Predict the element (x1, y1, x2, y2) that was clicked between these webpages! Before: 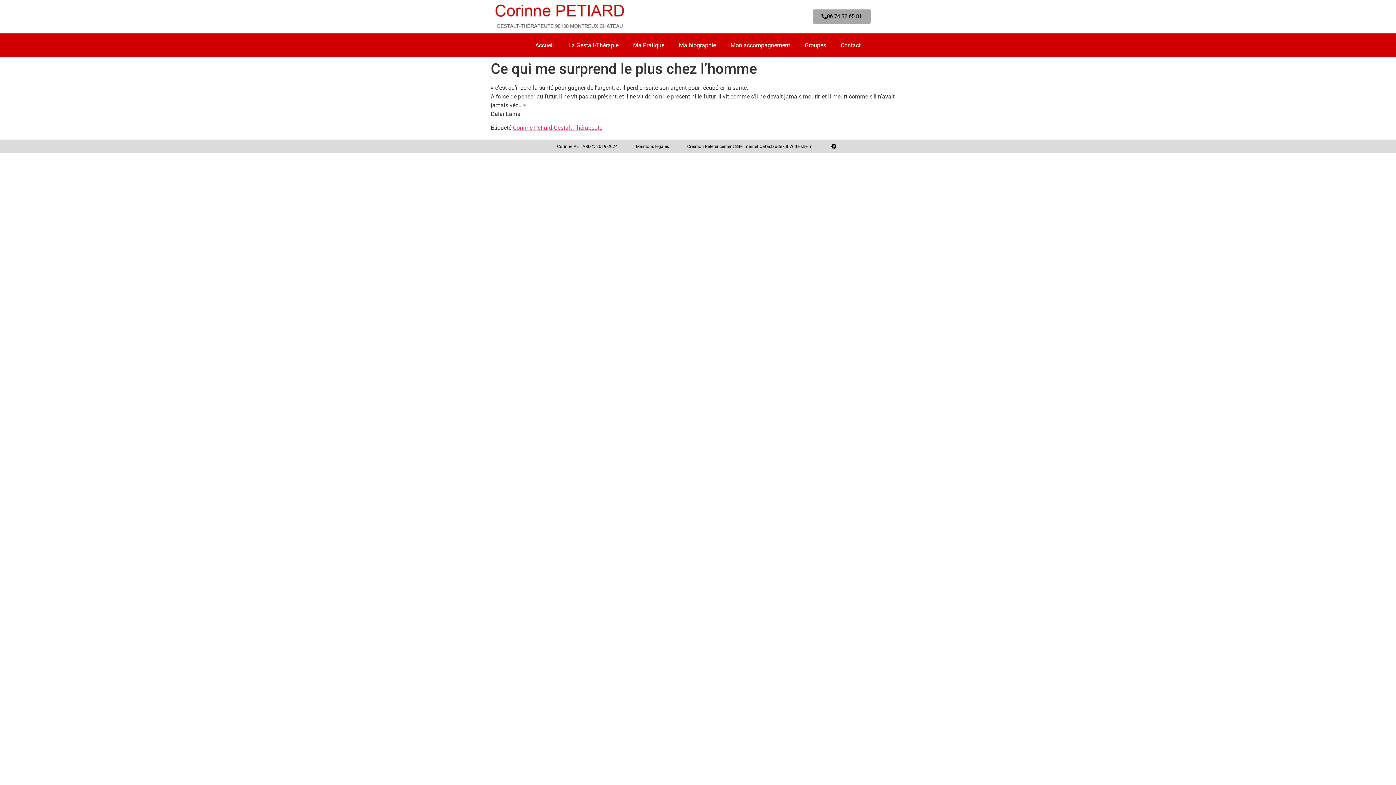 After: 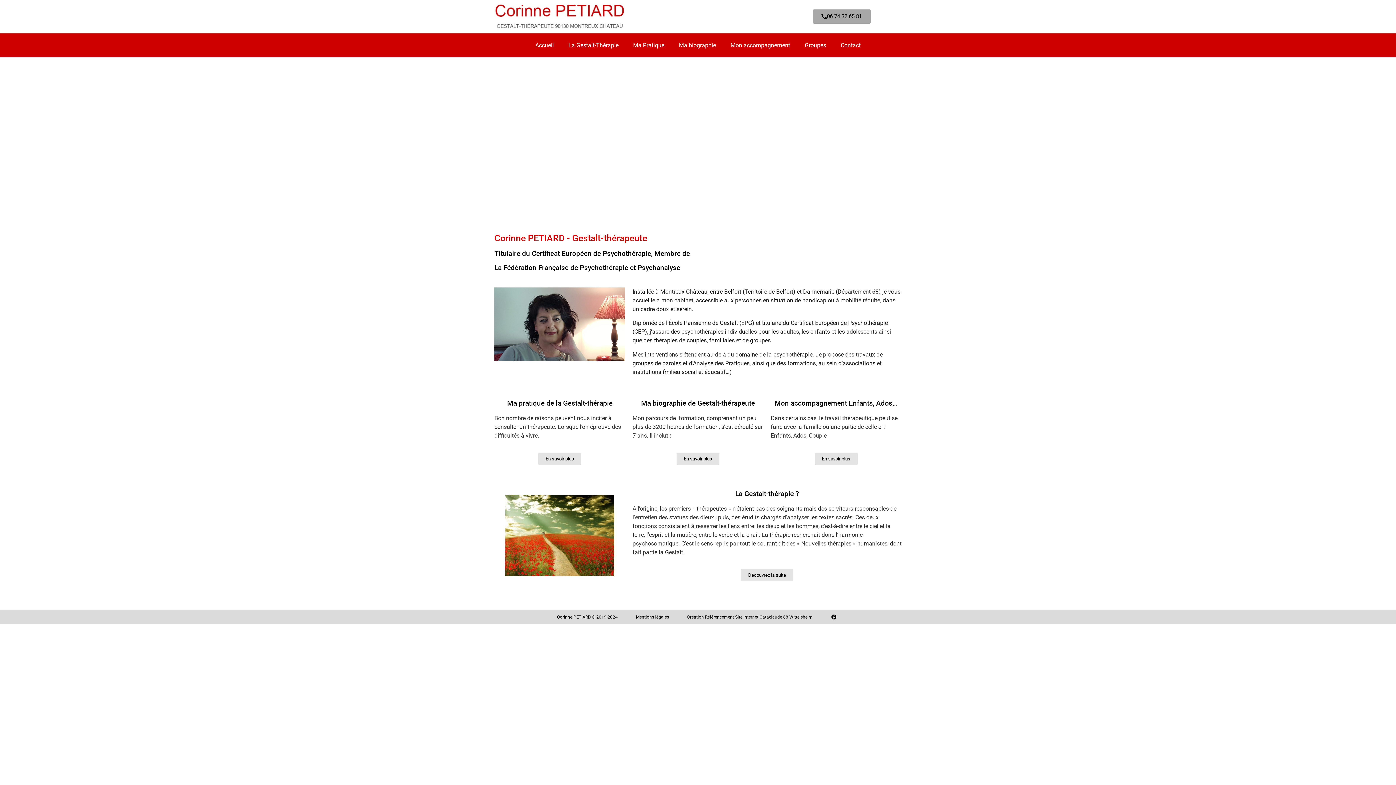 Action: bbox: (494, 3, 625, 29)